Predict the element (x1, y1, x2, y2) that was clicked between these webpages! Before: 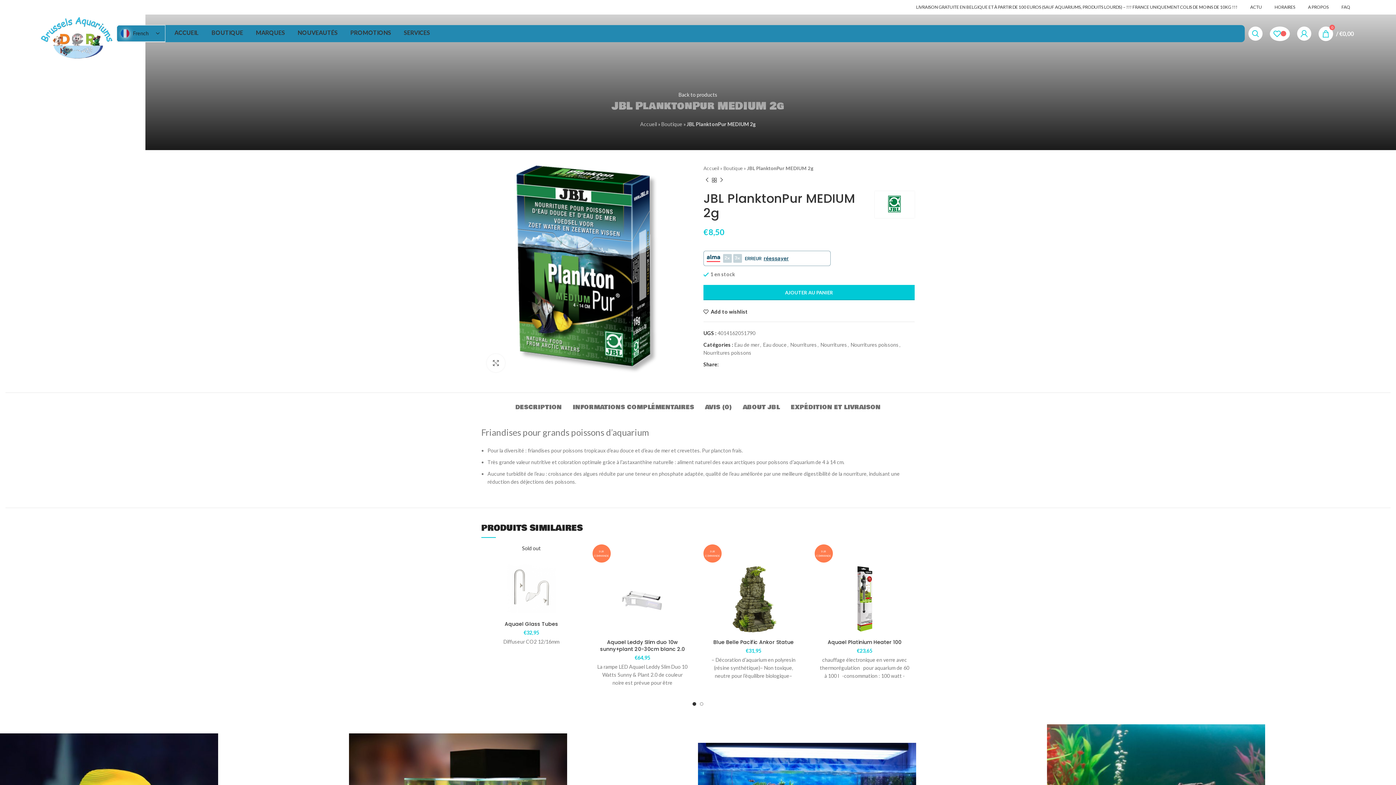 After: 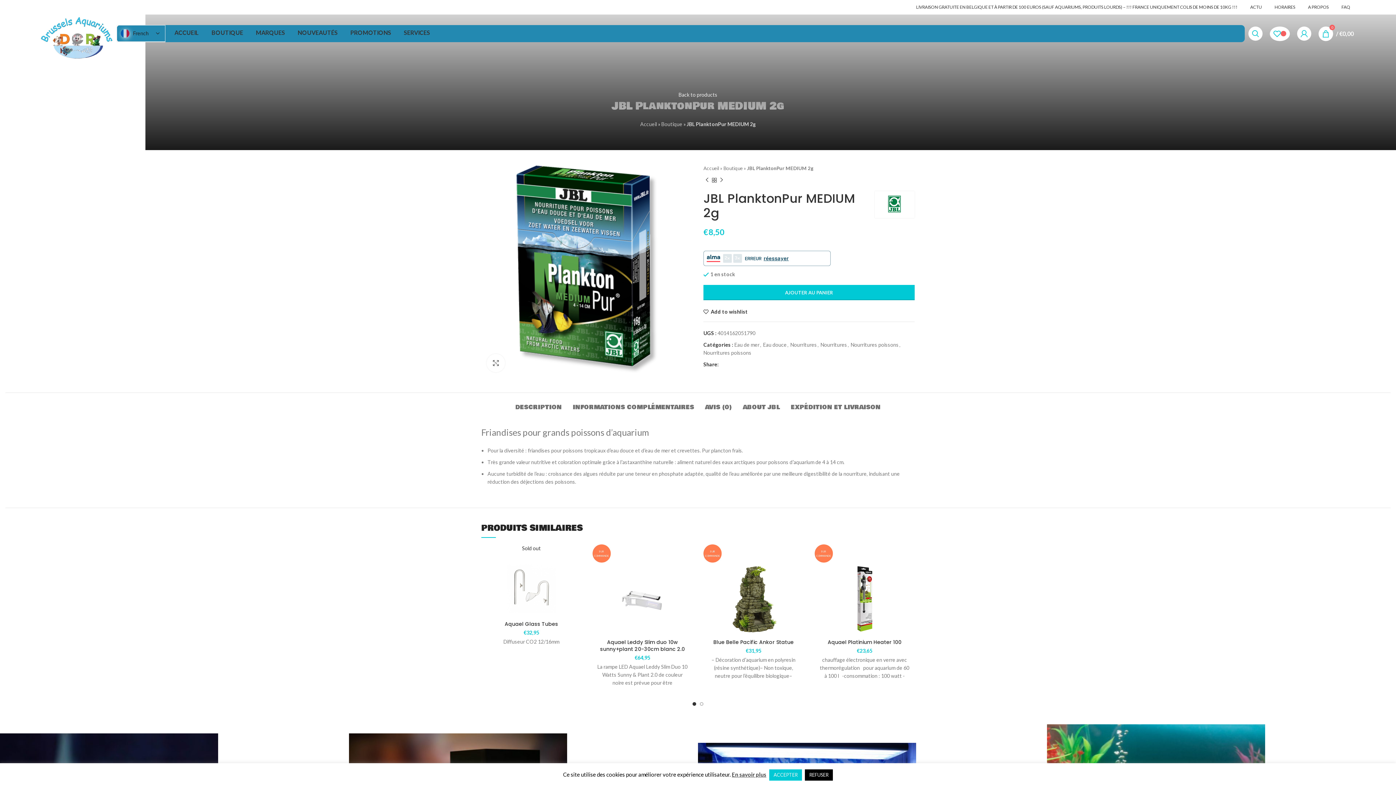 Action: label: Facebook social link bbox: (720, 362, 725, 366)